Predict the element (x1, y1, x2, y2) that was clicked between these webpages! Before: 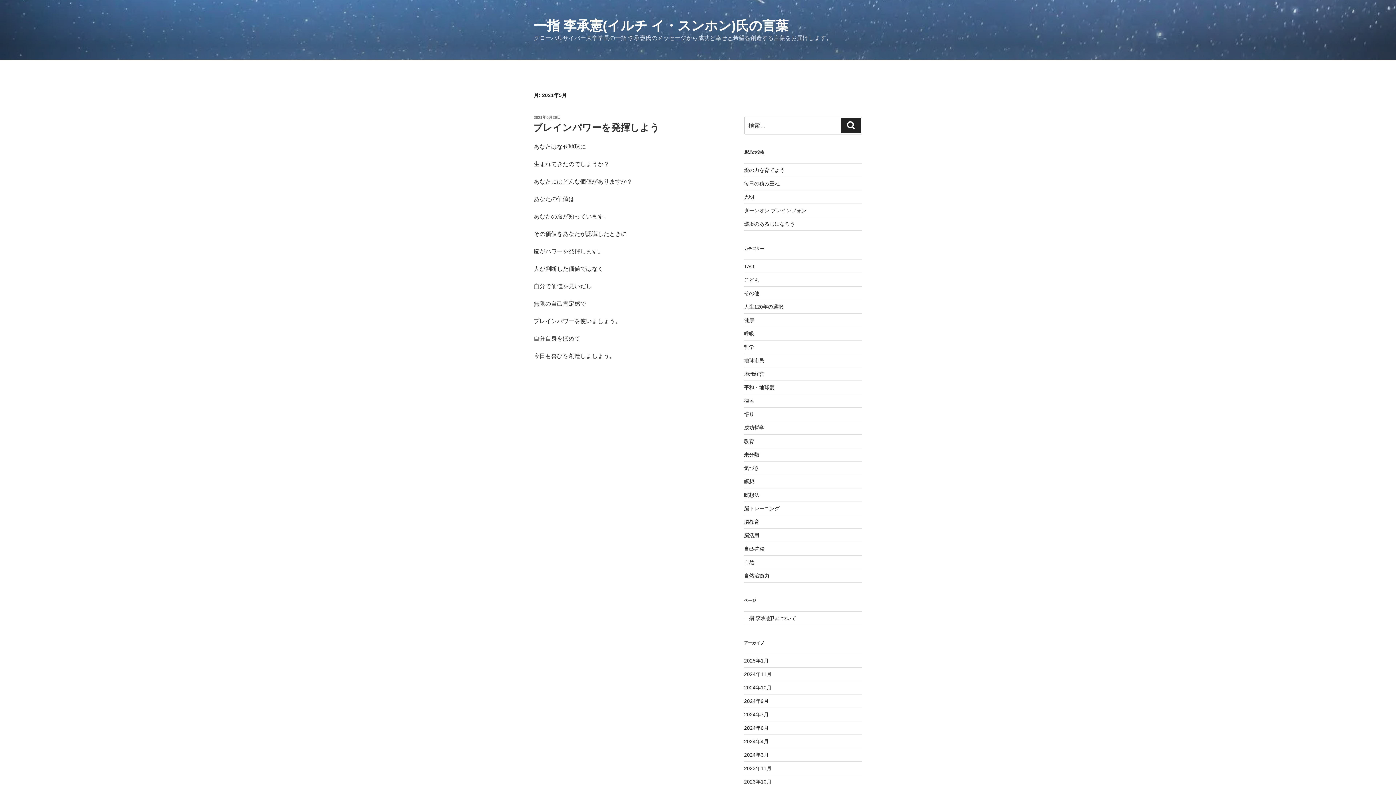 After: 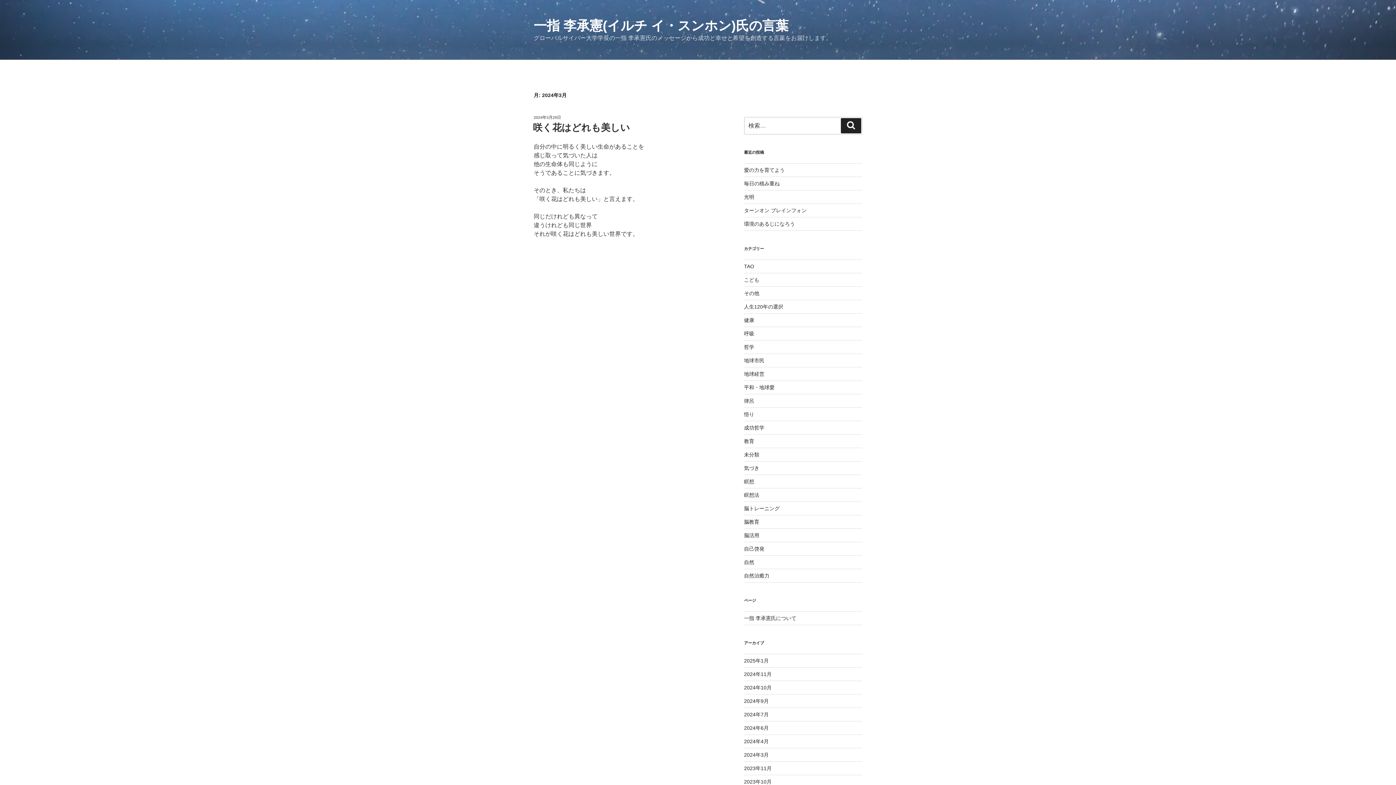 Action: bbox: (744, 752, 768, 758) label: 2024年3月